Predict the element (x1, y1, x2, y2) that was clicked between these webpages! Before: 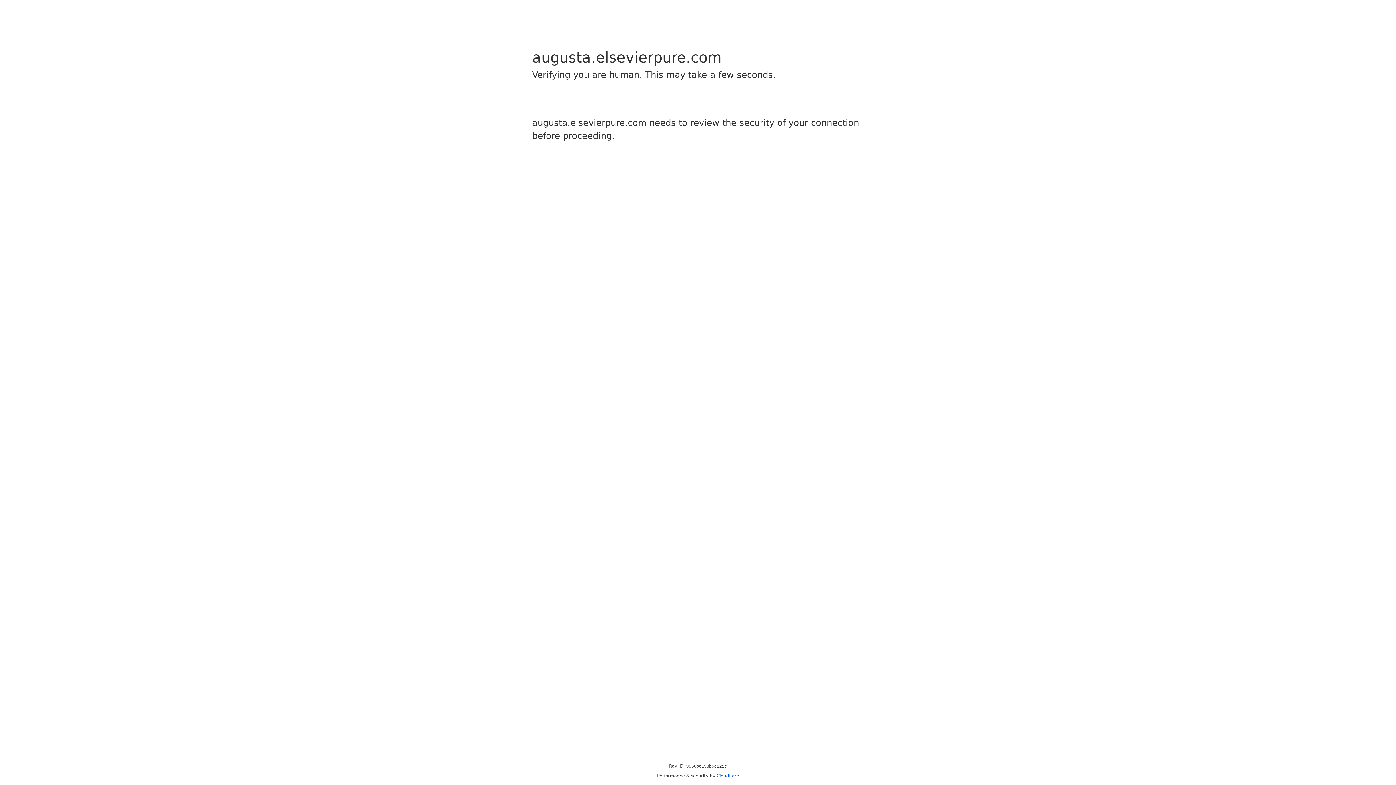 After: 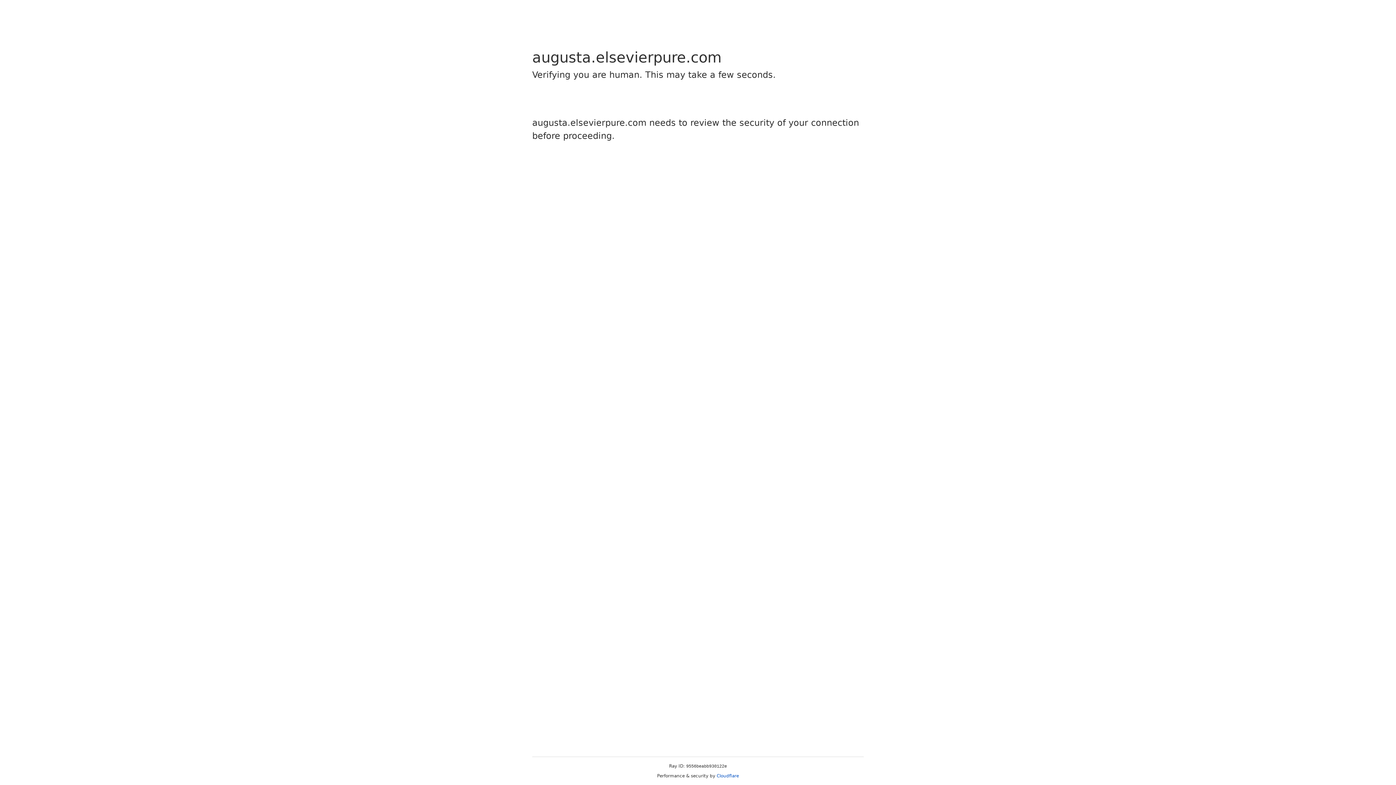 Action: bbox: (716, 773, 739, 778) label: Cloudflare